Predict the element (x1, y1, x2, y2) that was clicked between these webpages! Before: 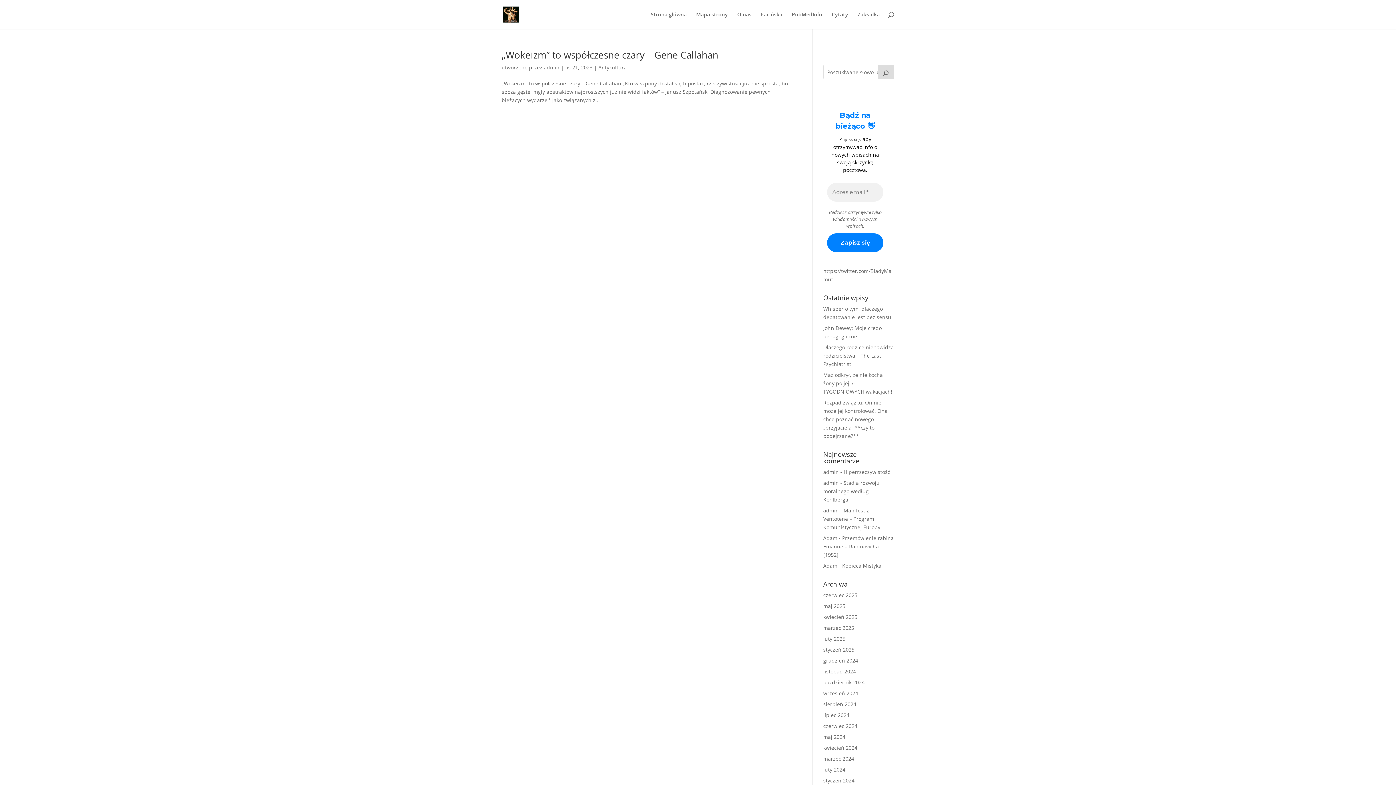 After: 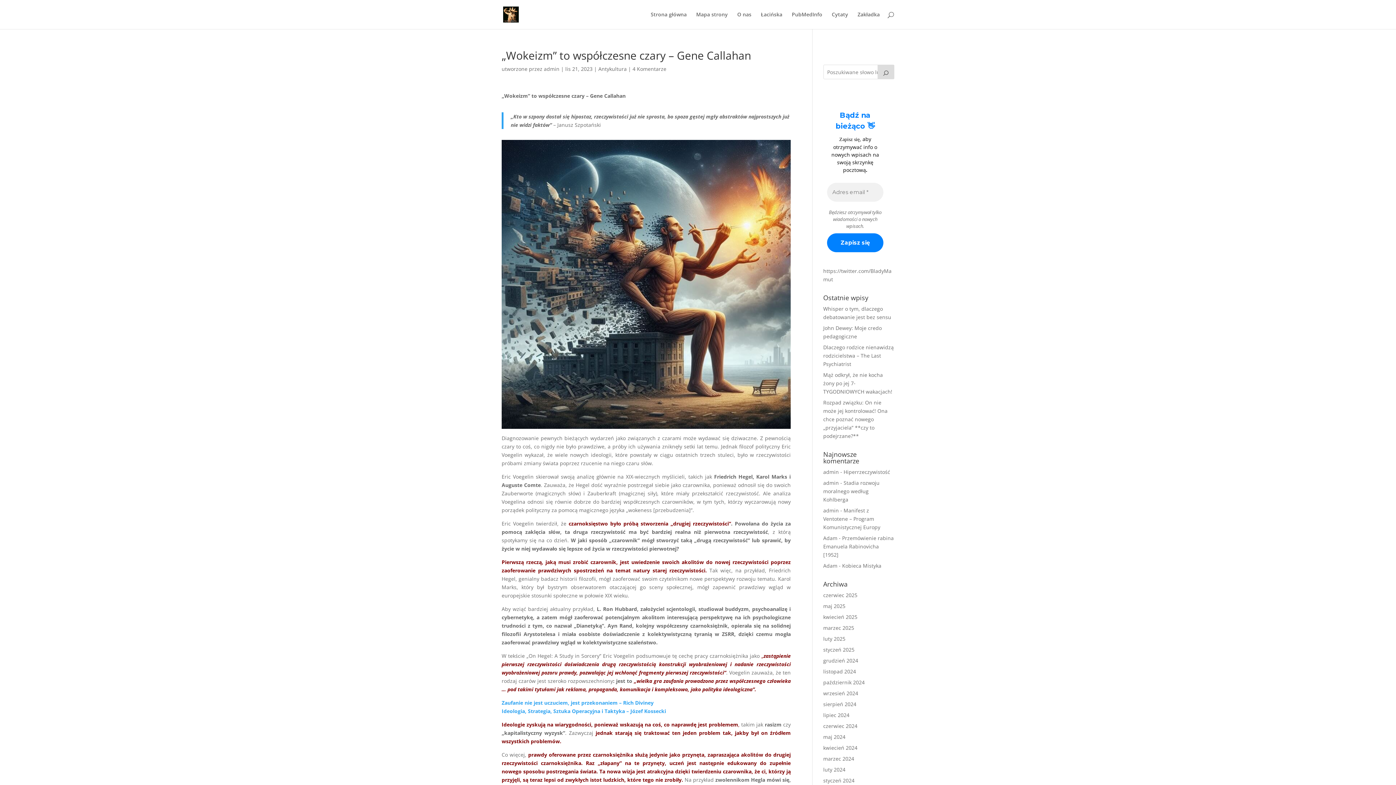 Action: bbox: (501, 48, 718, 61) label: „Wokeizm” to współczesne czary – Gene Callahan